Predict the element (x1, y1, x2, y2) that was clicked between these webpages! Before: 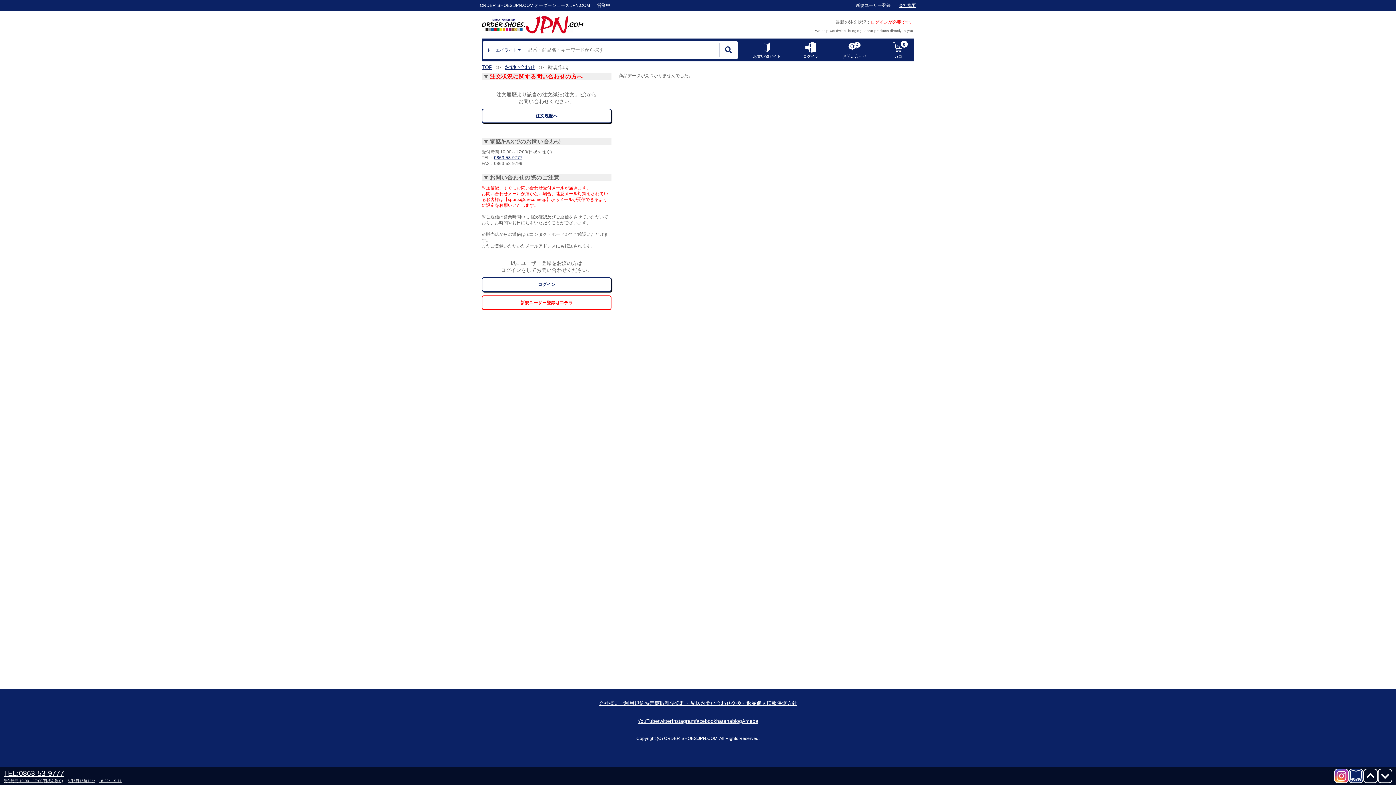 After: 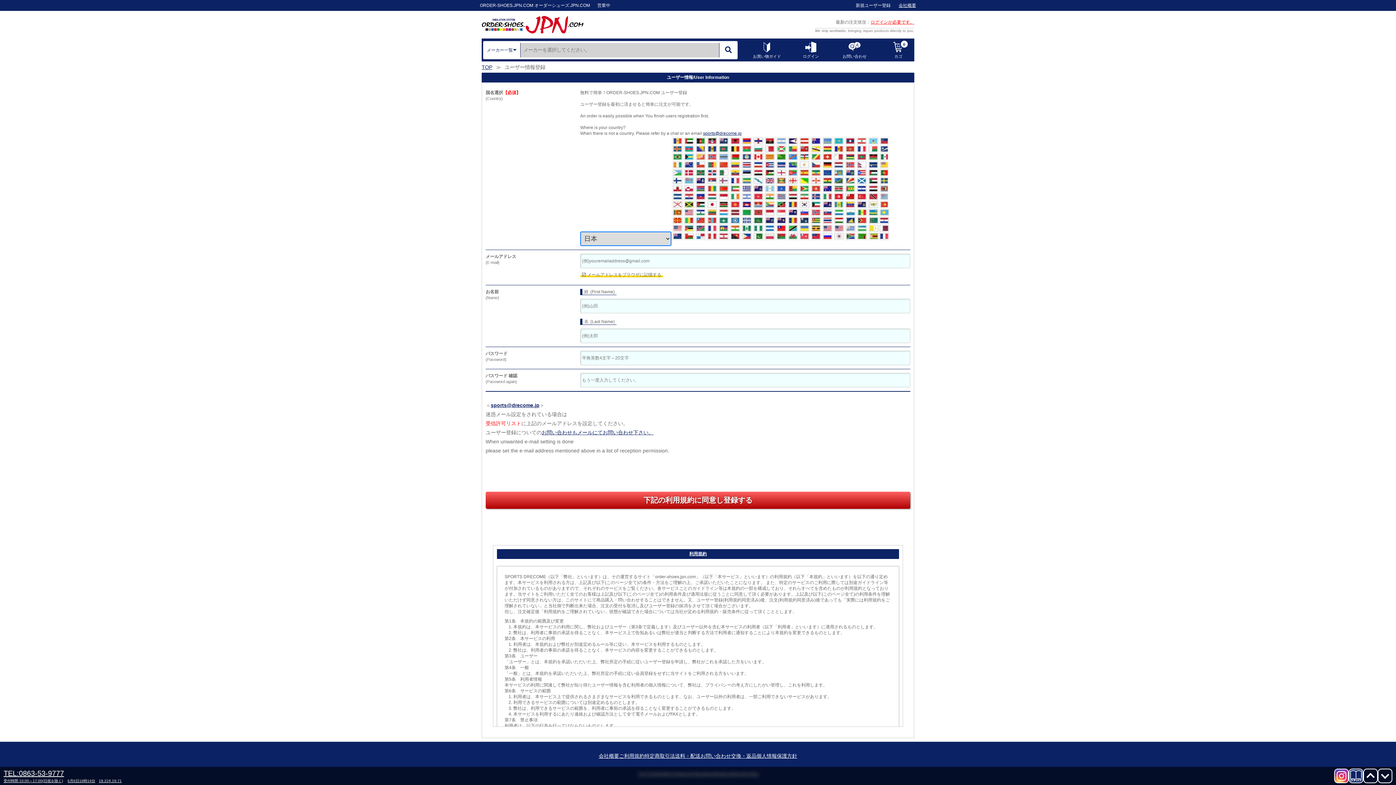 Action: bbox: (481, 295, 611, 310) label: 新規ユーザー登録はコチラ